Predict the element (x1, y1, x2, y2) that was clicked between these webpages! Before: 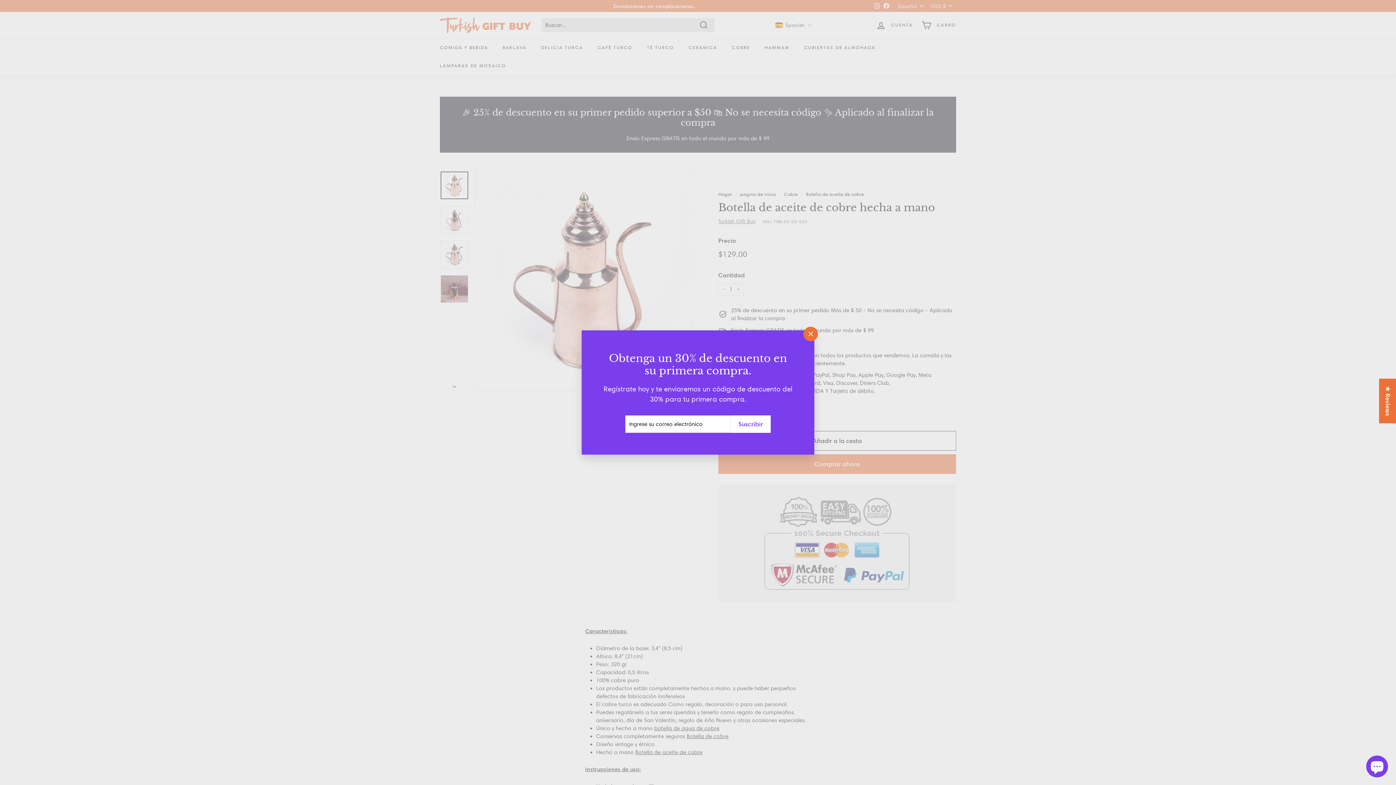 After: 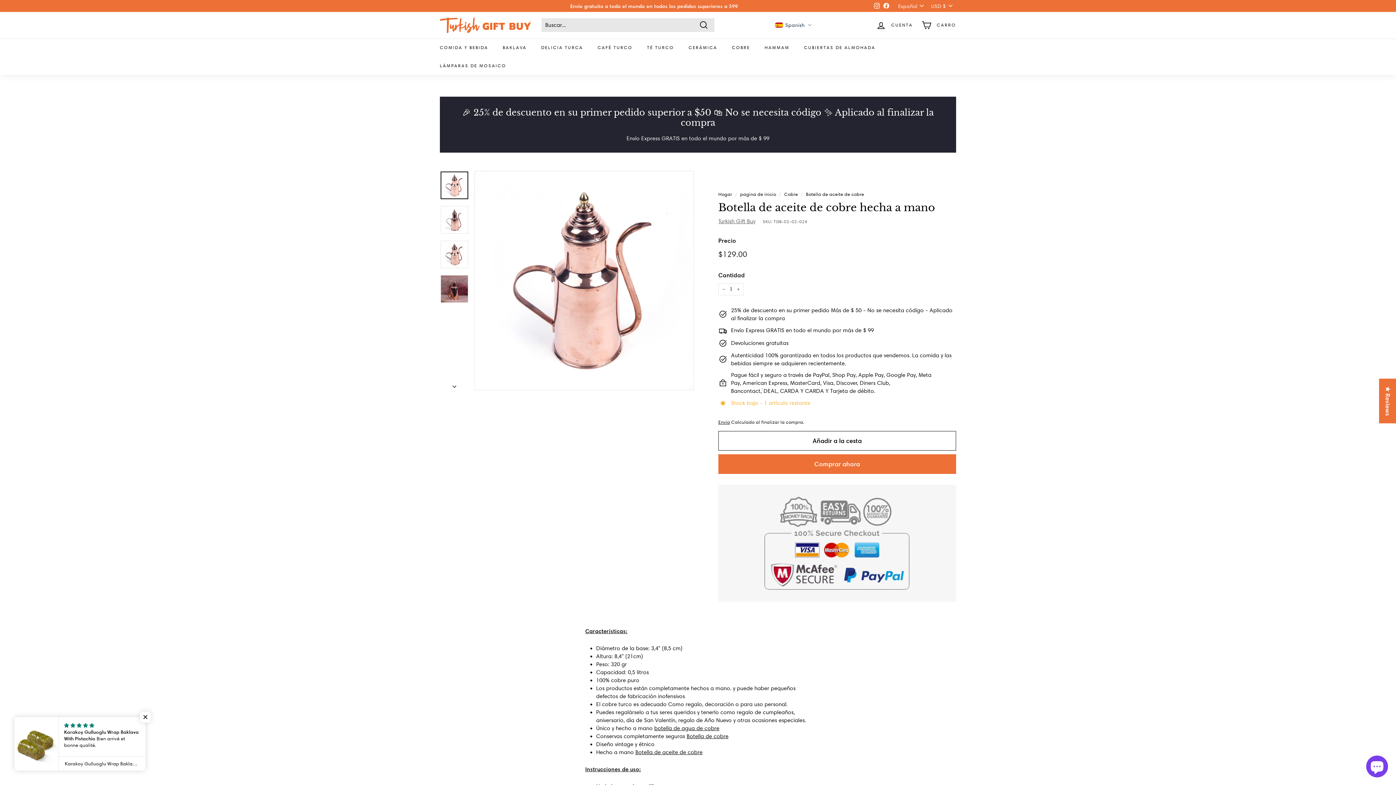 Action: bbox: (803, 326, 818, 341) label: "Cerrar (ESC)"